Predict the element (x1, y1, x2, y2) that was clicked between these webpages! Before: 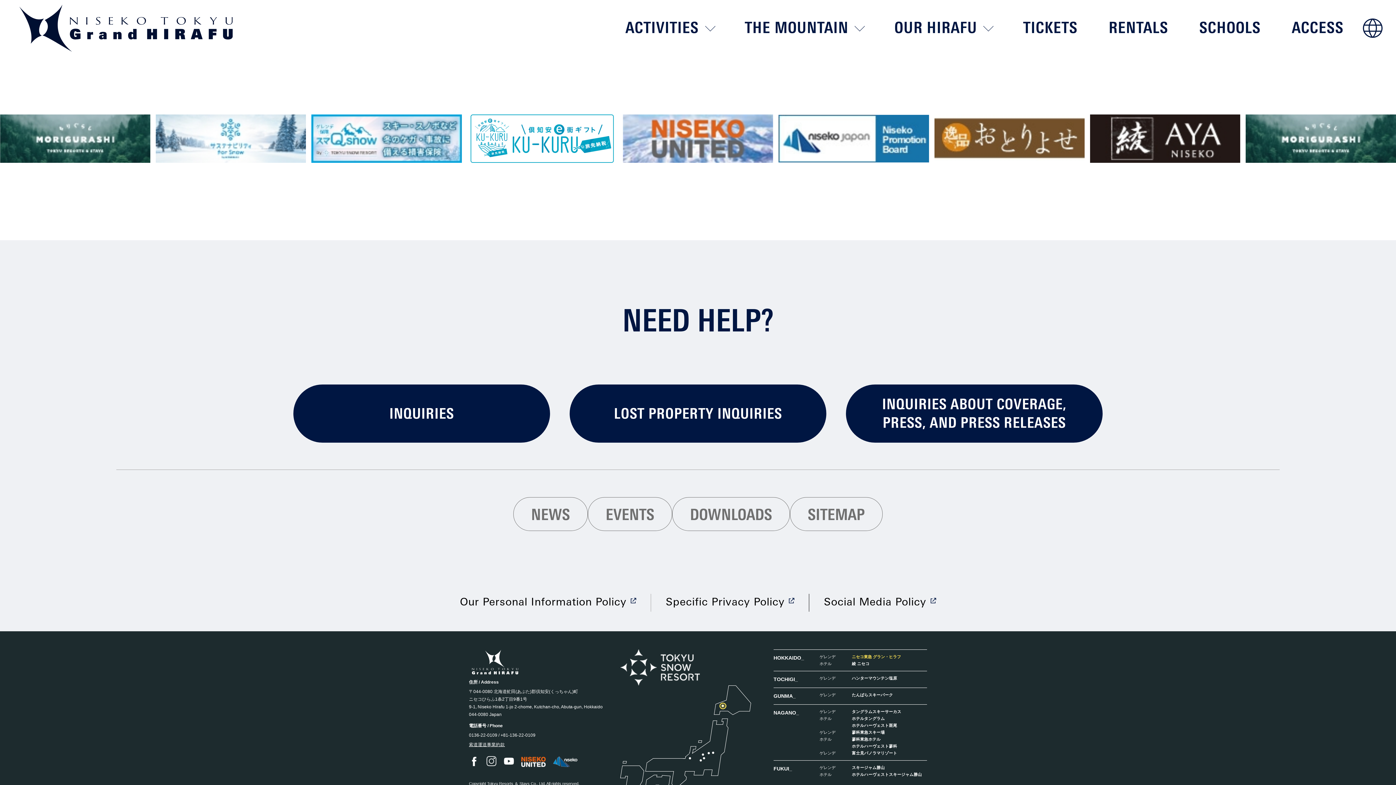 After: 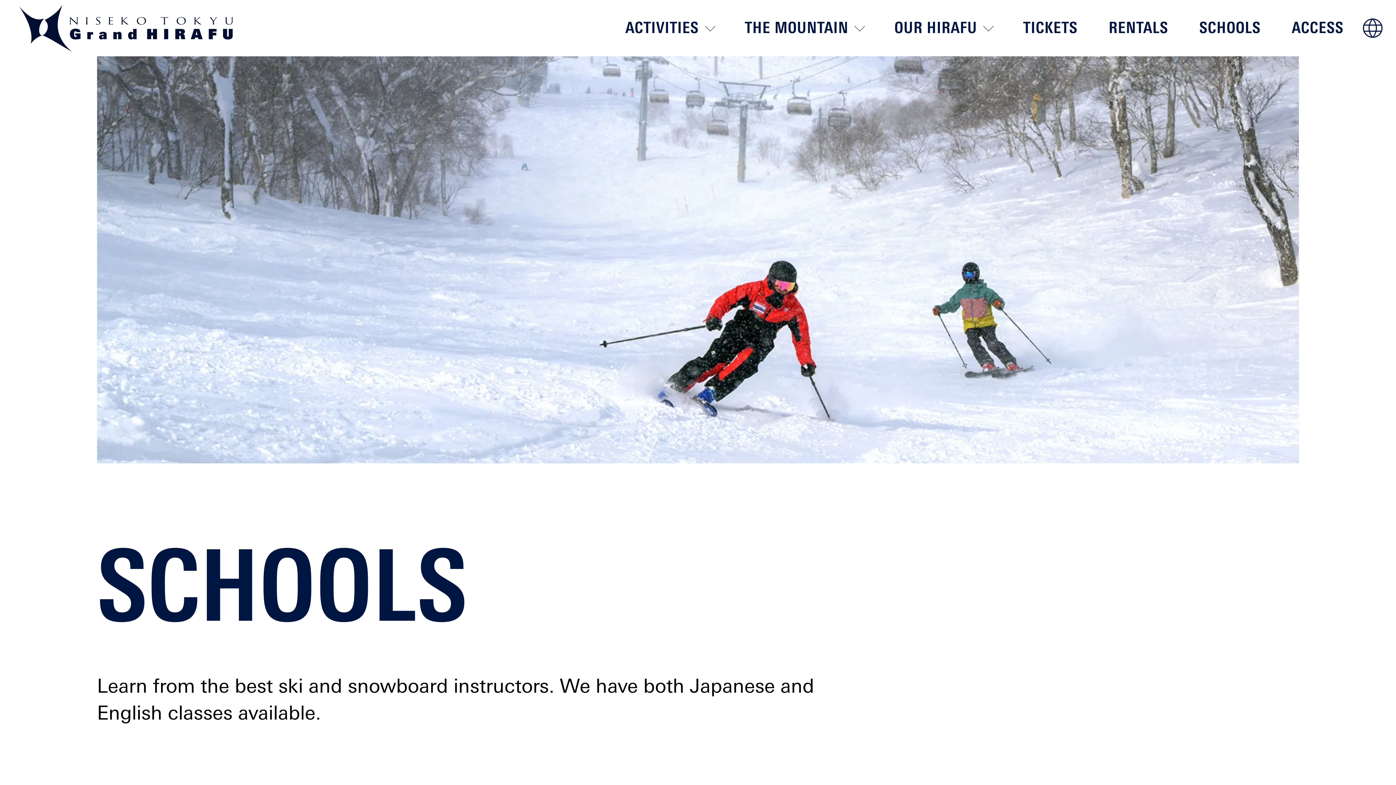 Action: bbox: (1193, 6, 1266, 52) label: SCHOOLS